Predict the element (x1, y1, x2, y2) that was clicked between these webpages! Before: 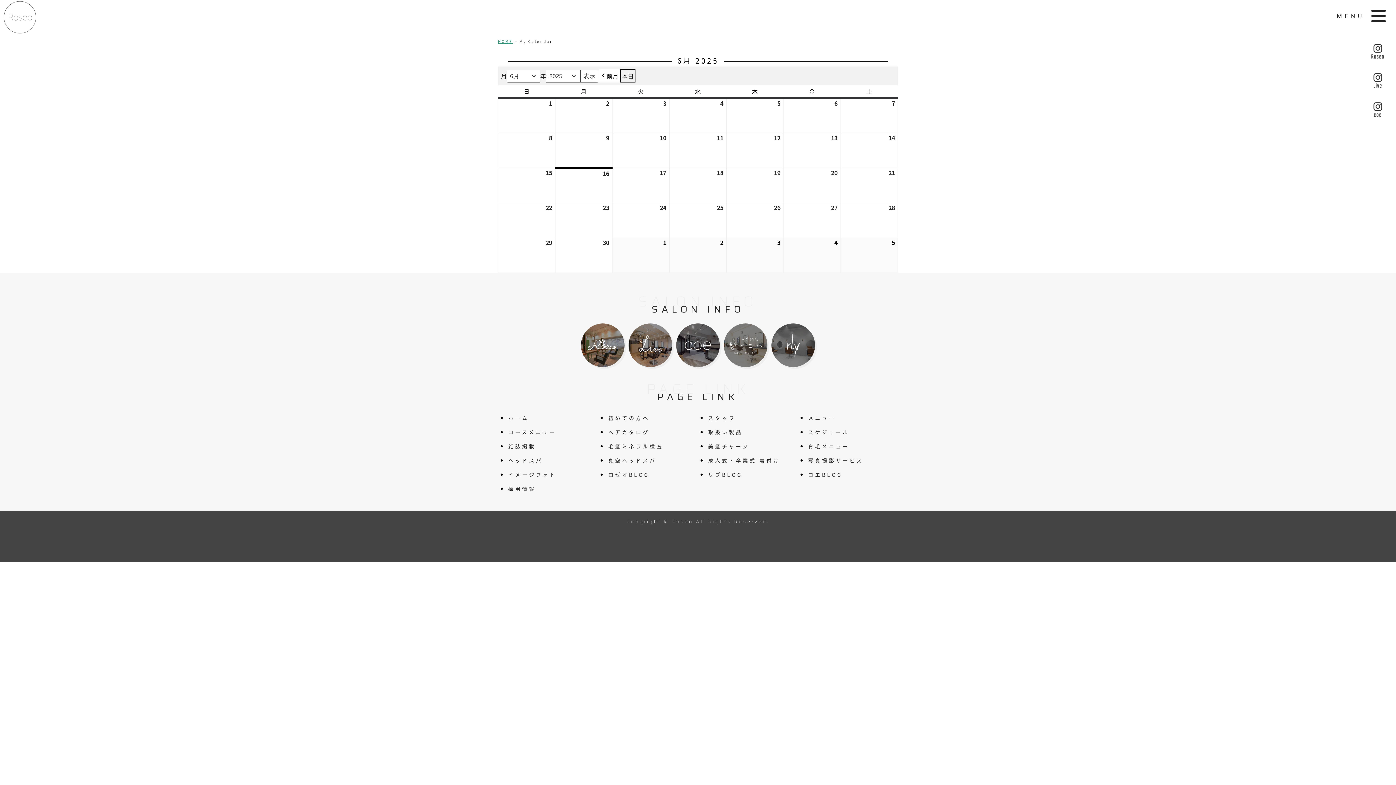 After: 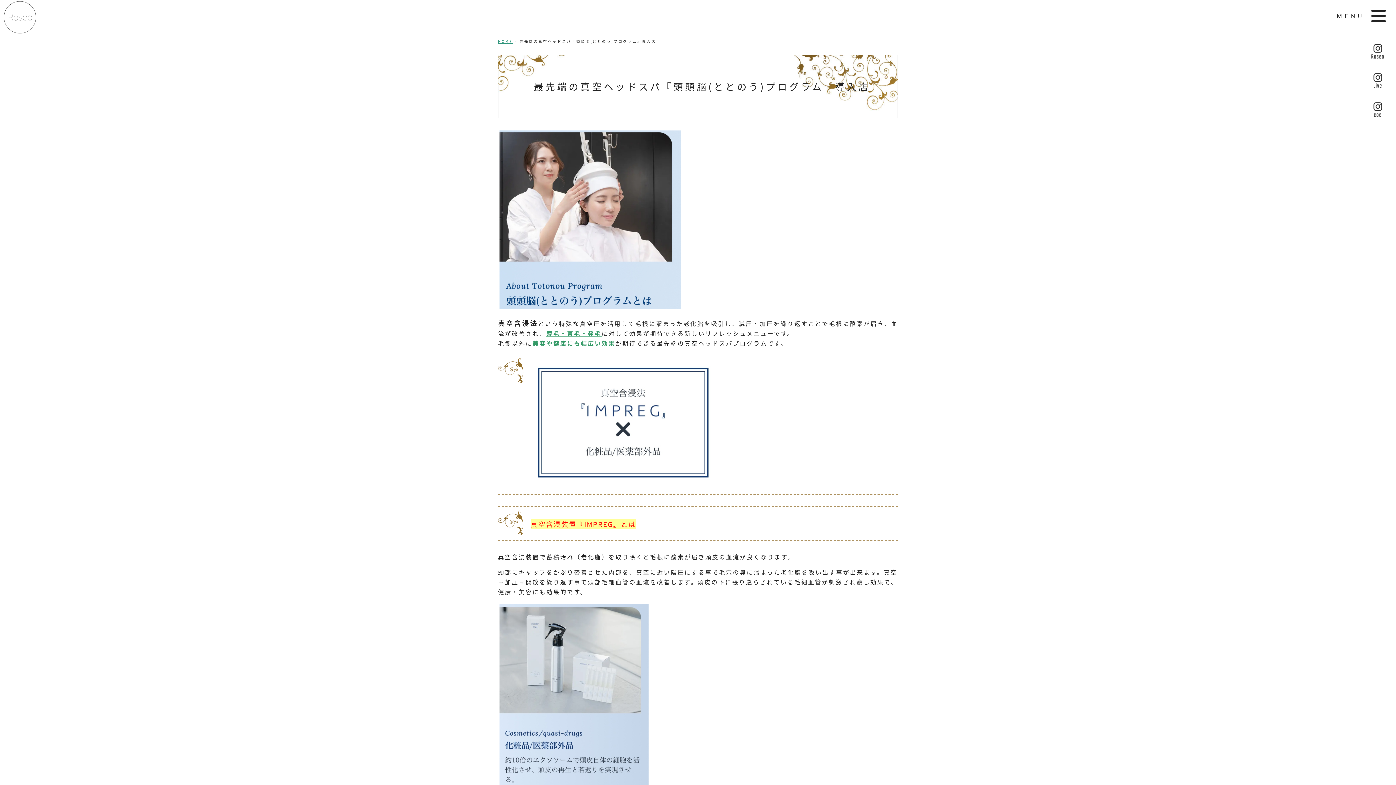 Action: bbox: (606, 457, 656, 464) label: 真空ヘッドスパ